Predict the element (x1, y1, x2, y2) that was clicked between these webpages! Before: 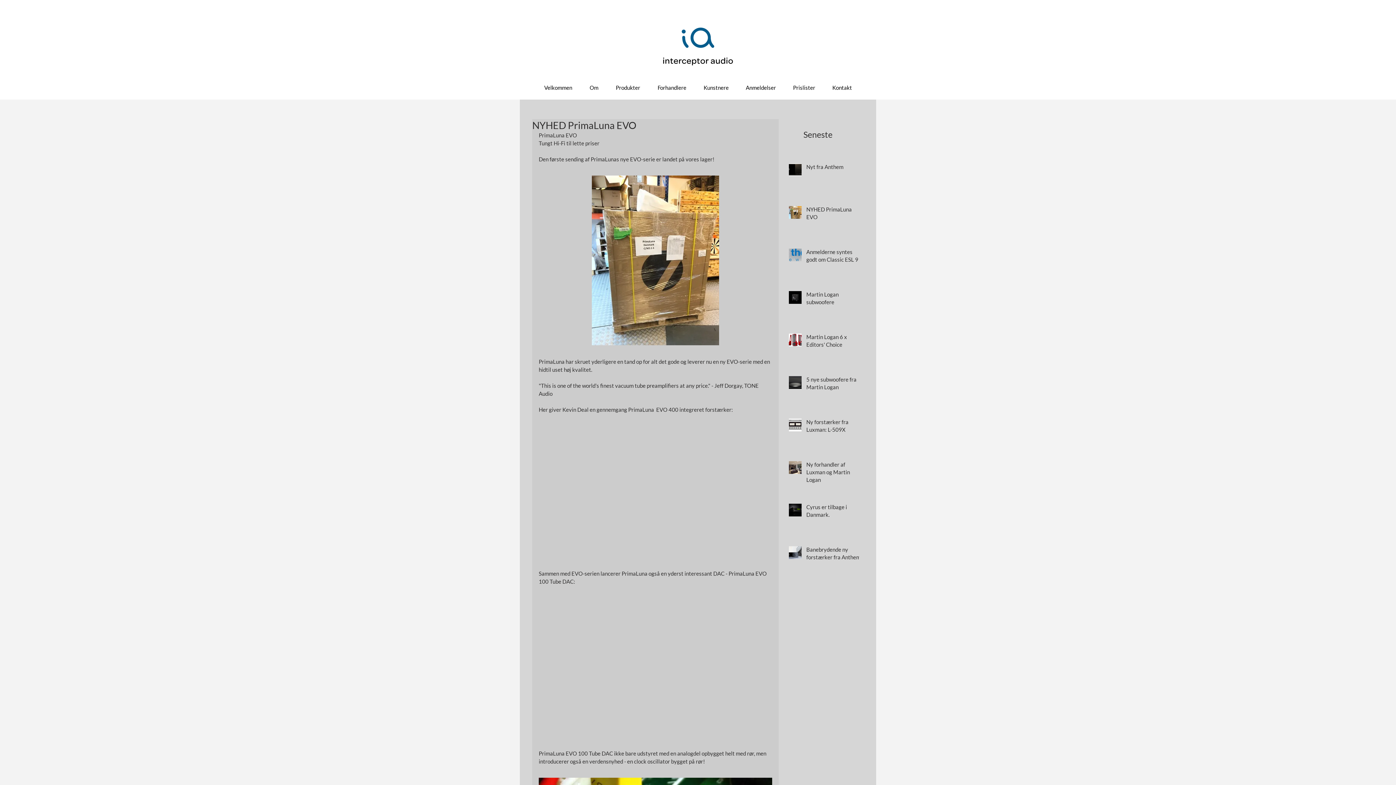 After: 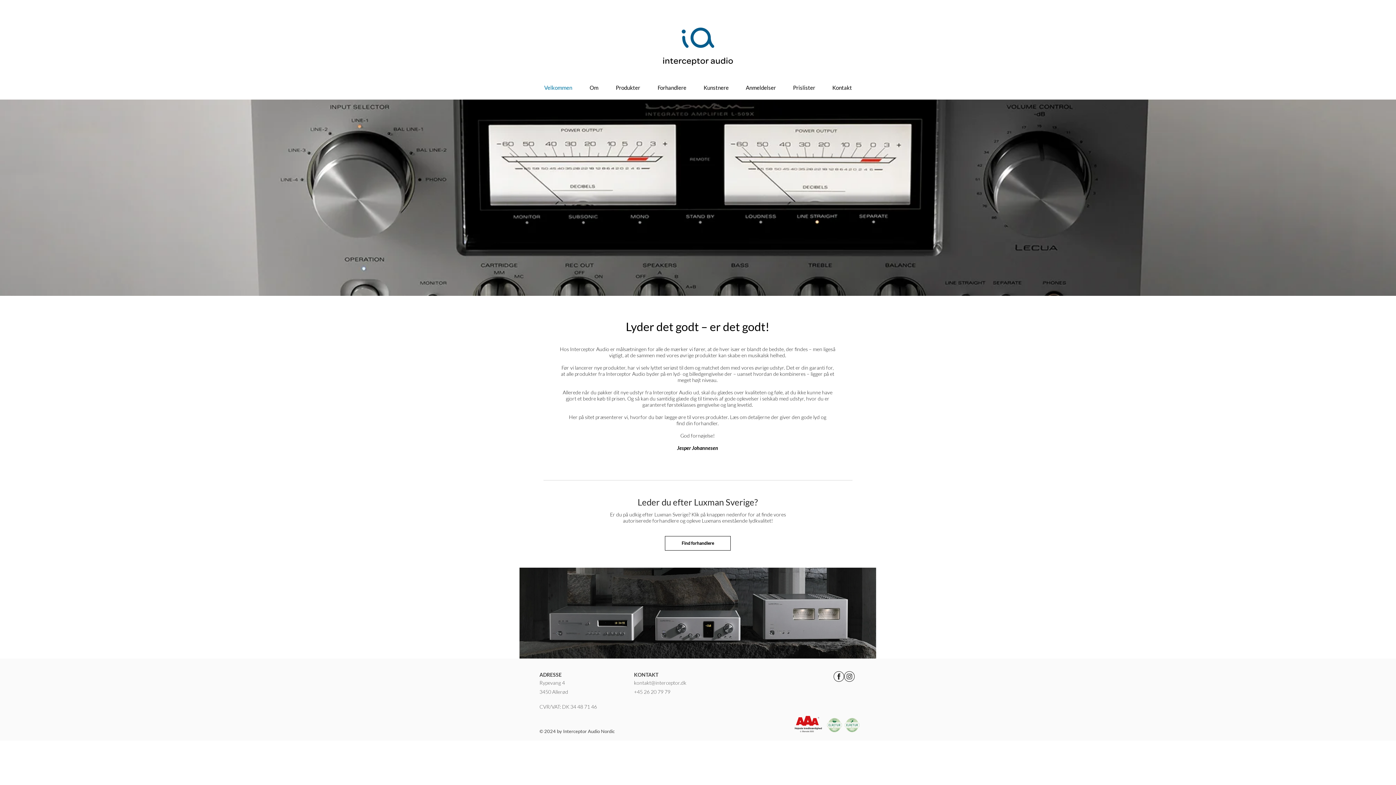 Action: label: Velkommen bbox: (535, 76, 581, 92)